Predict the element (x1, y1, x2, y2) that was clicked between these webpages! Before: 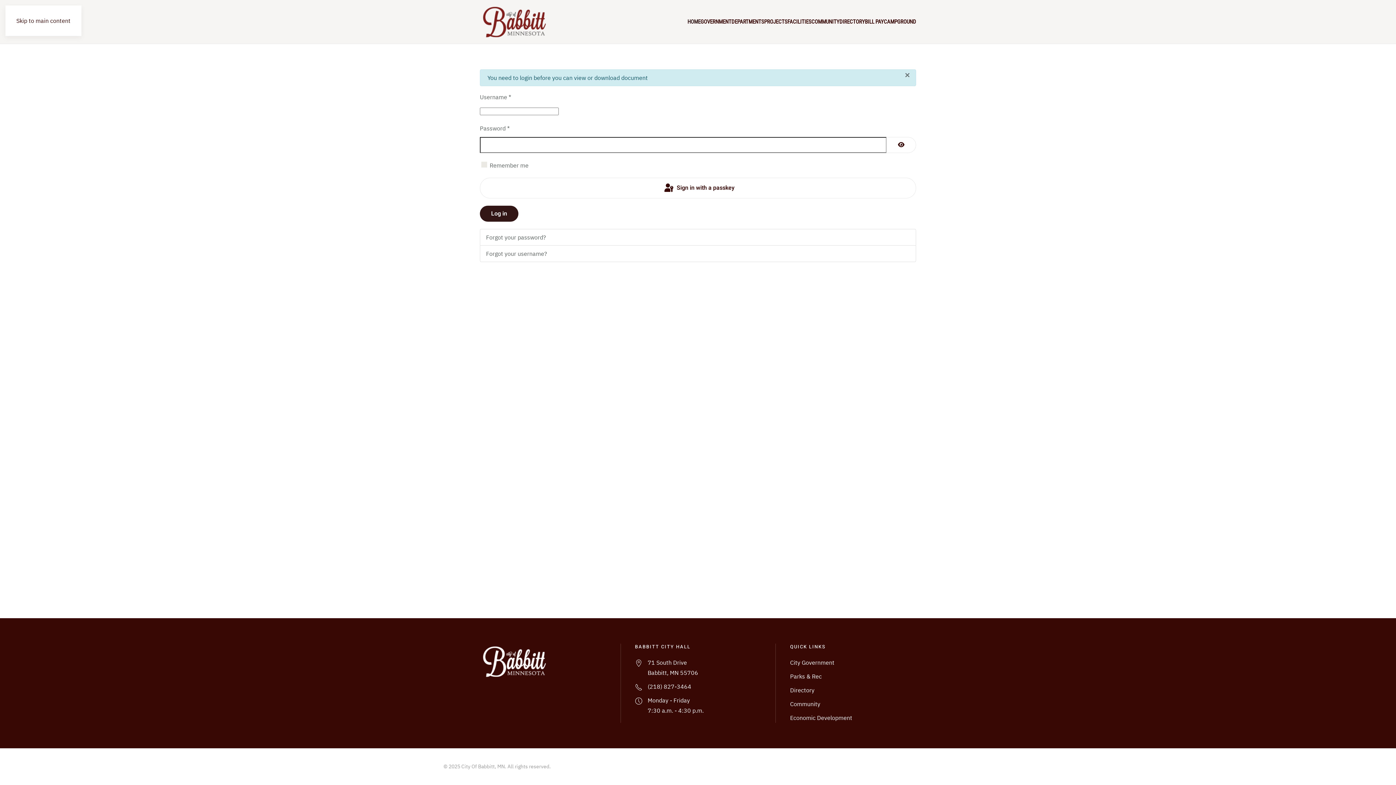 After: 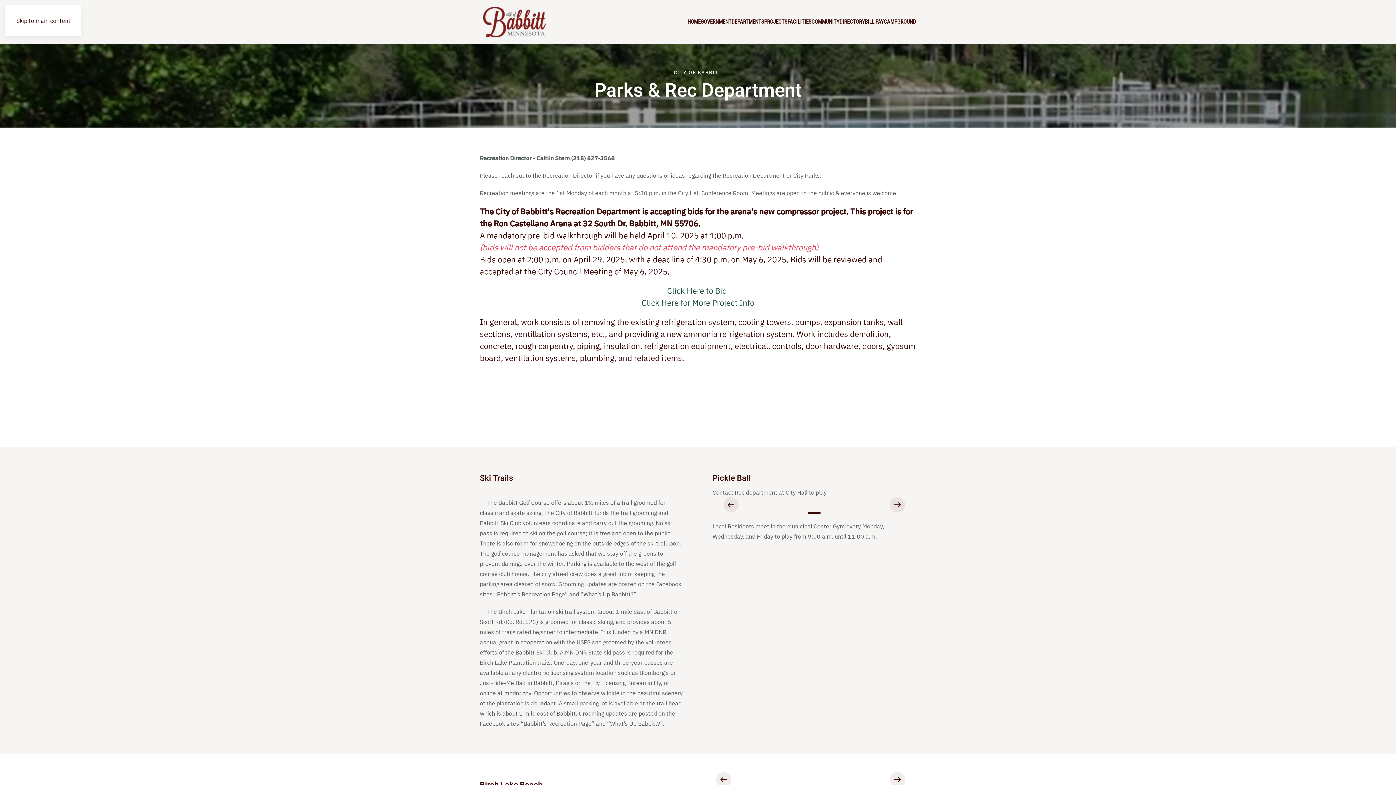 Action: bbox: (790, 673, 821, 680) label: Parks & Rec